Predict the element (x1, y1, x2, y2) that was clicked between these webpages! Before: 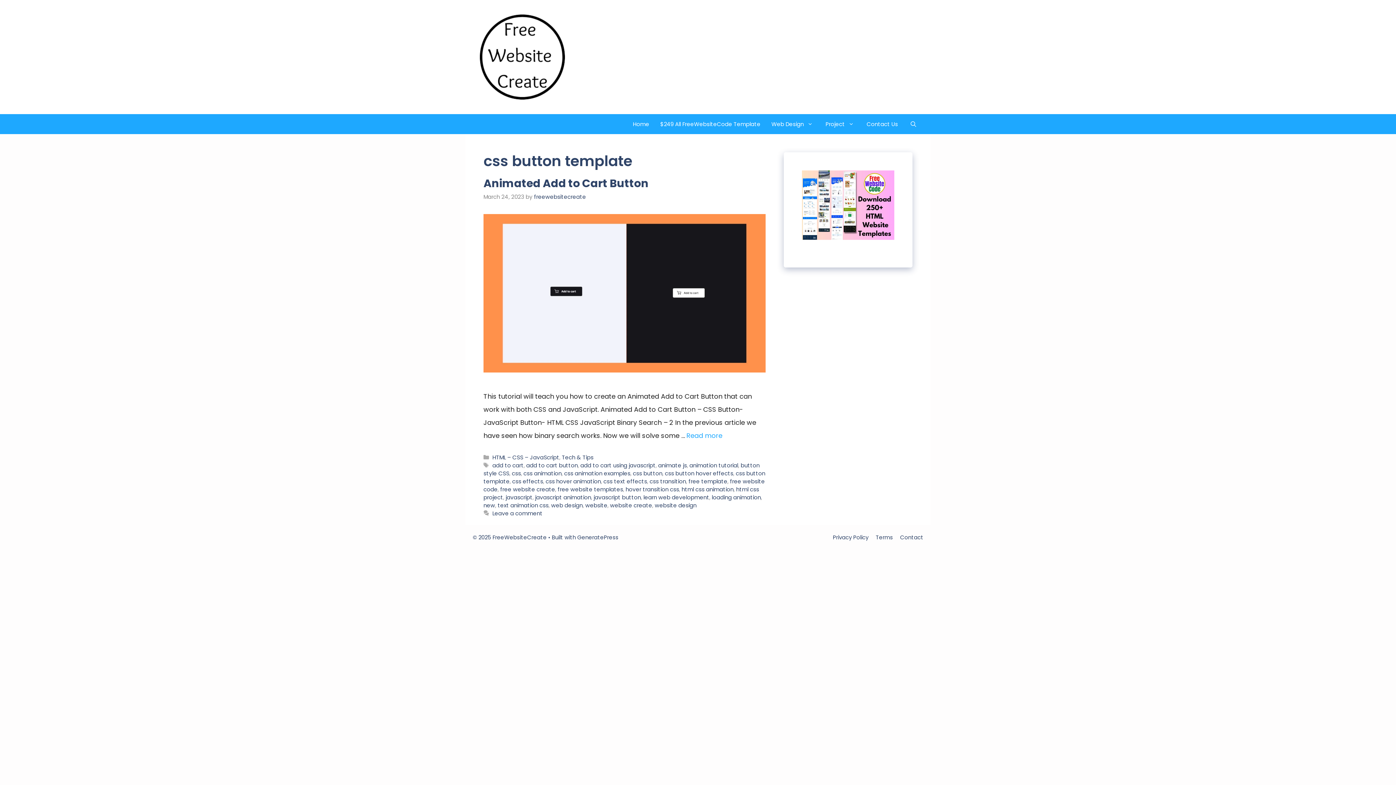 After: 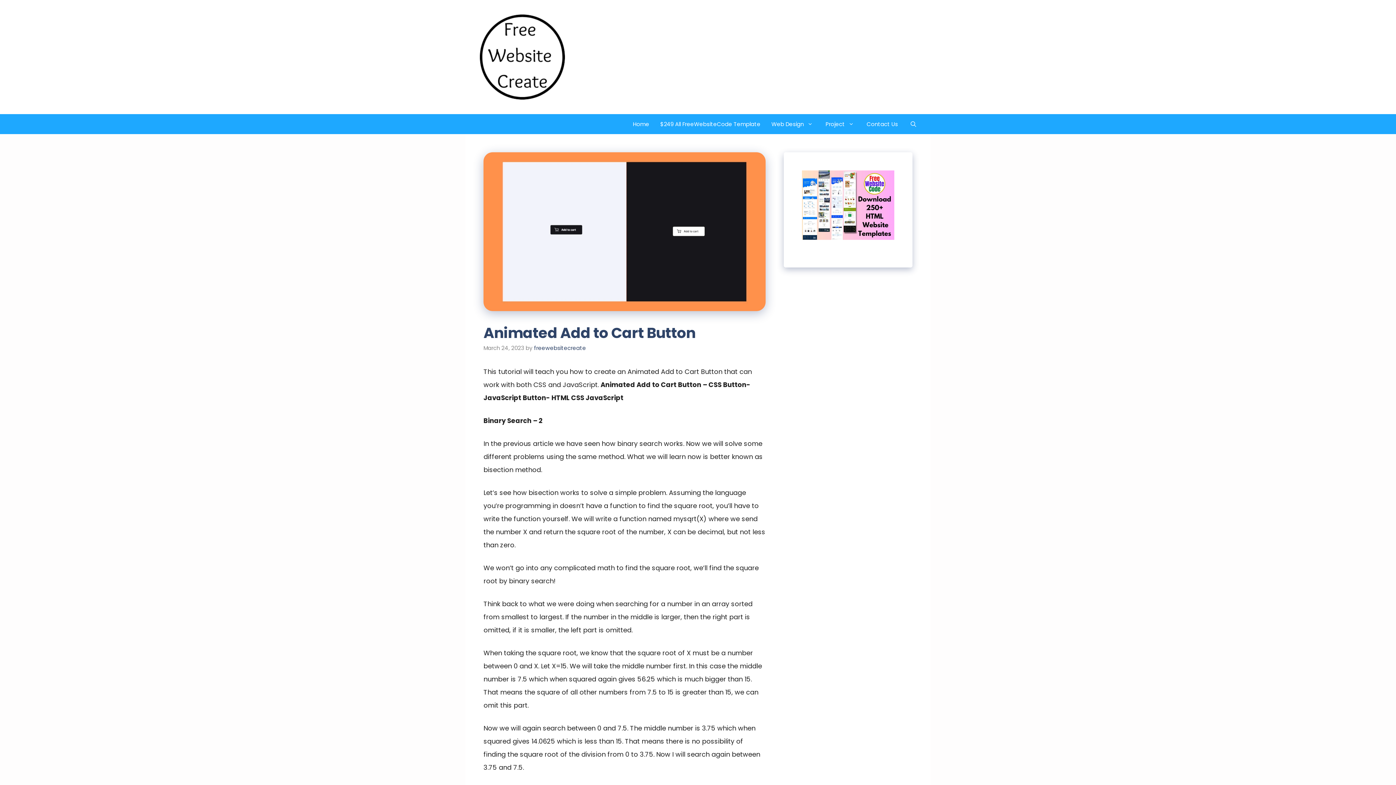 Action: bbox: (483, 365, 765, 374)